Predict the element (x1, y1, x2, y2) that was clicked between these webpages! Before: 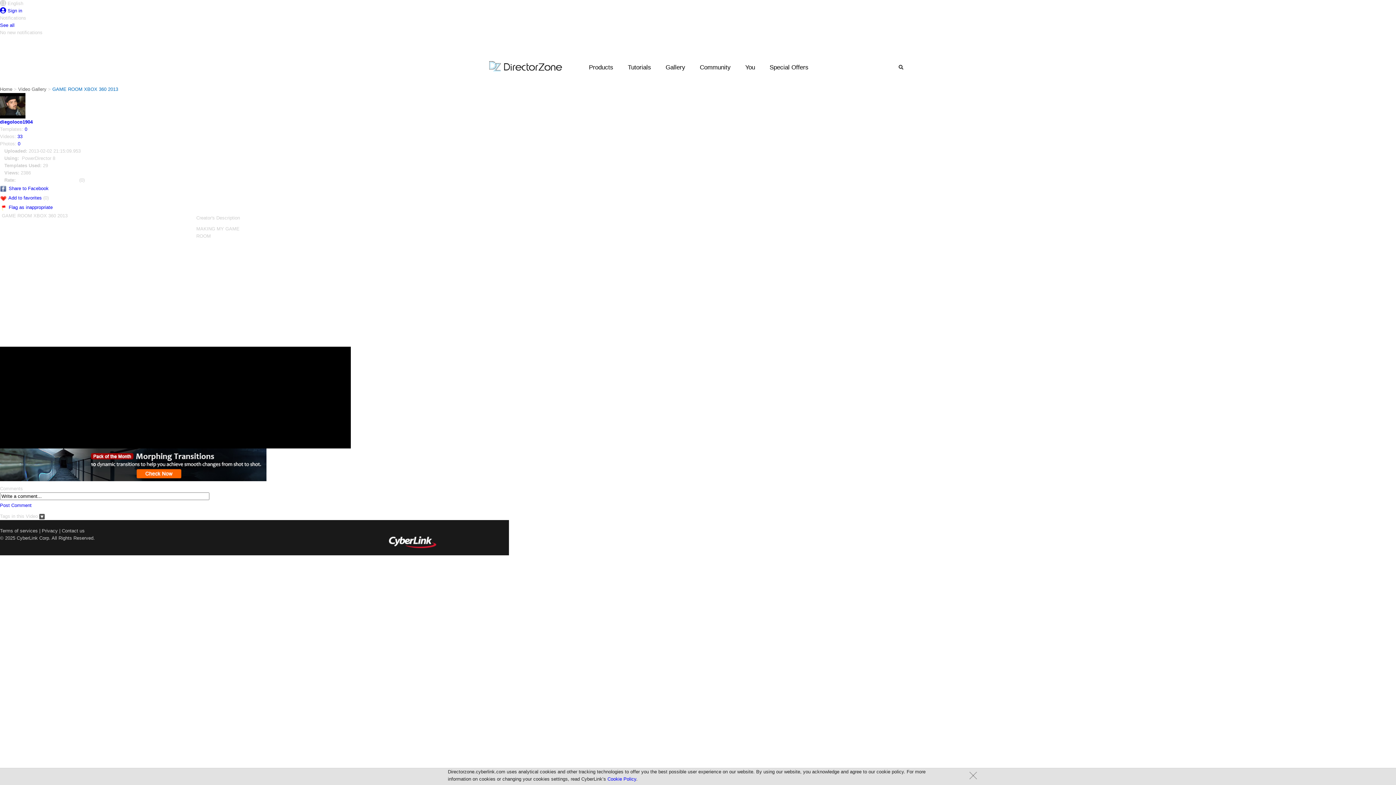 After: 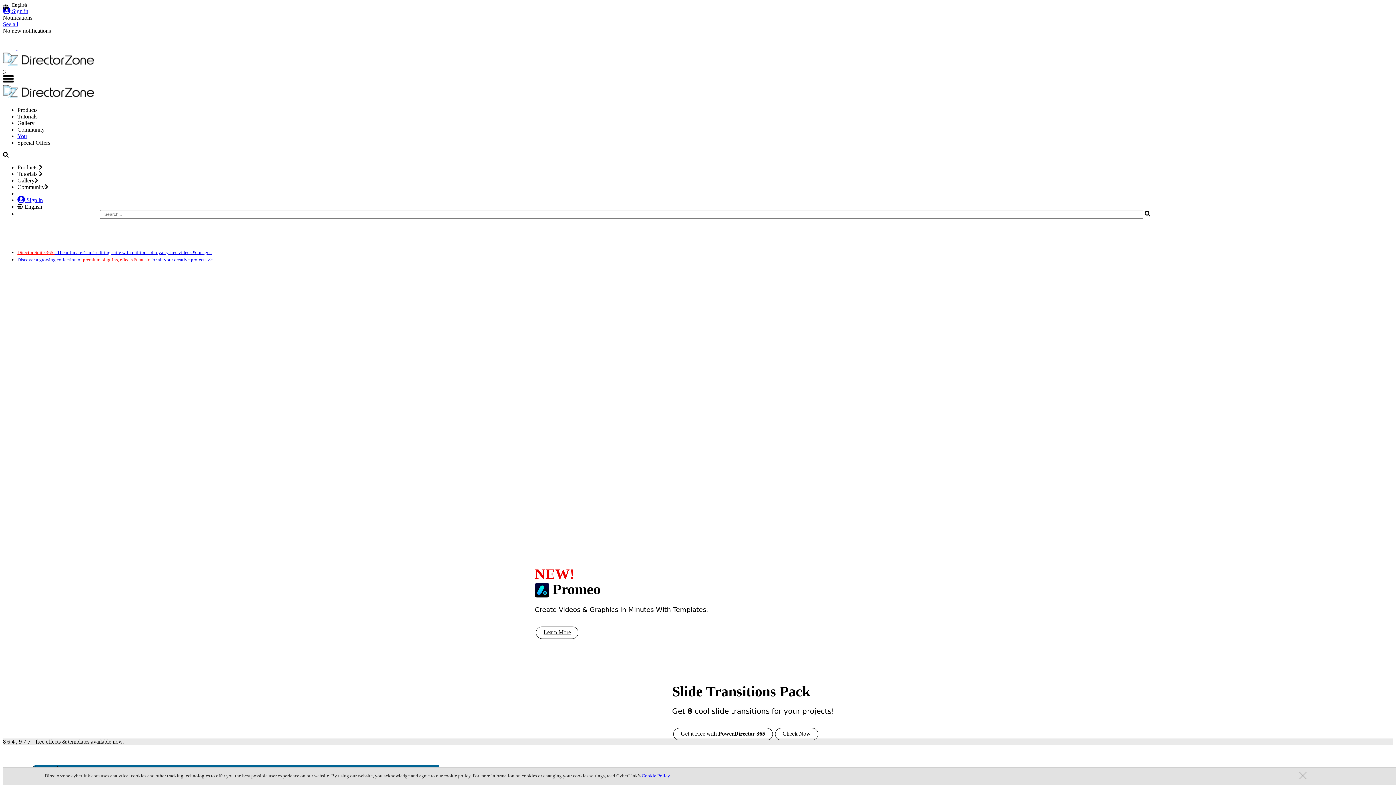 Action: bbox: (489, 63, 563, 68)